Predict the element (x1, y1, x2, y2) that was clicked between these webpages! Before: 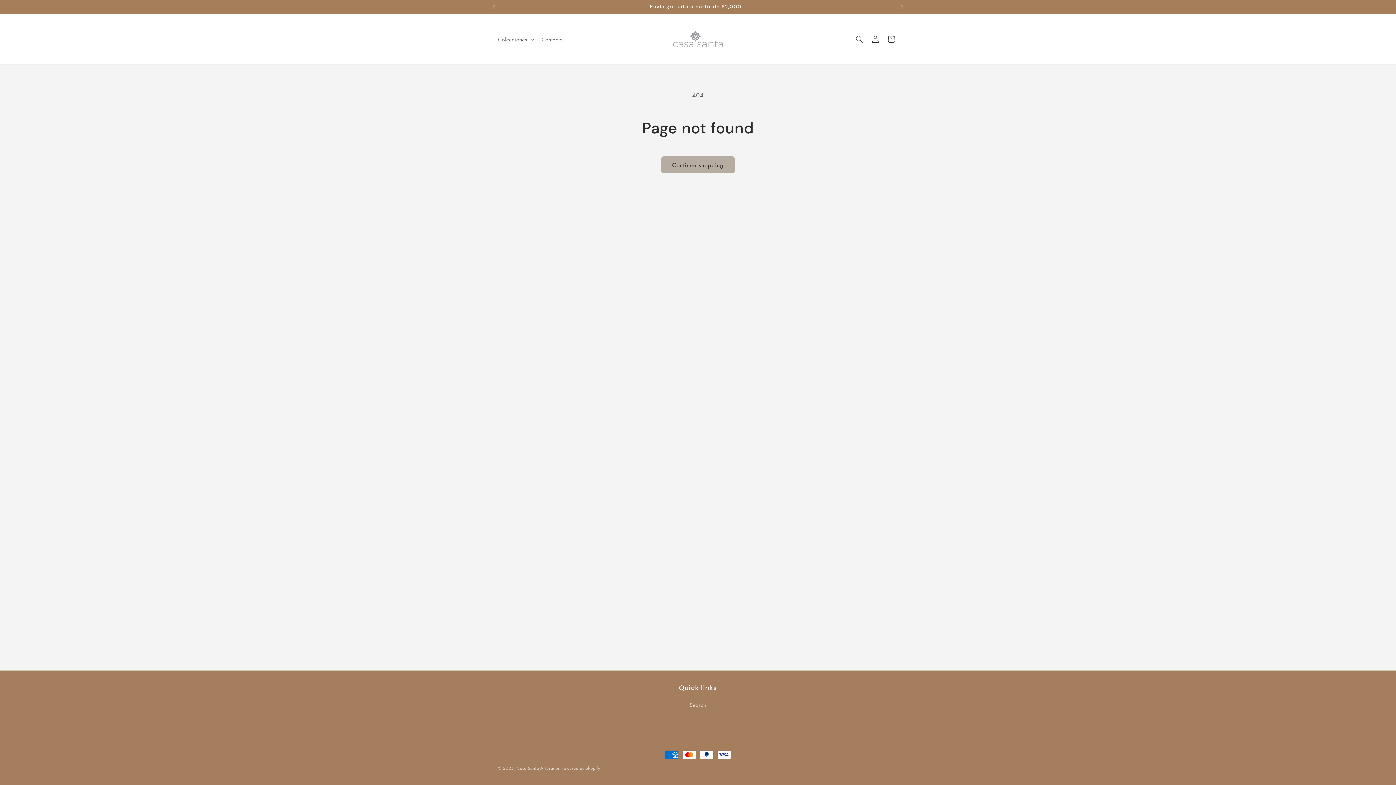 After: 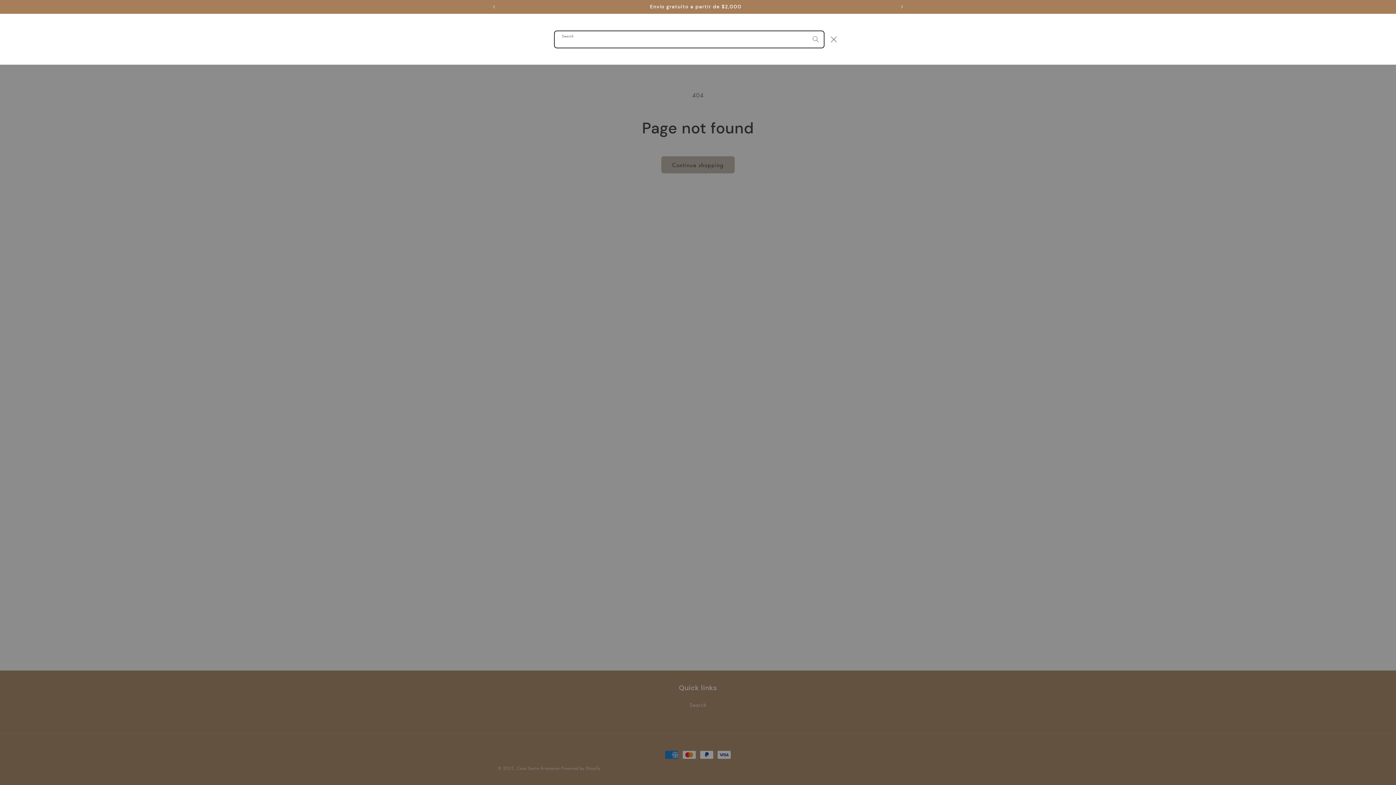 Action: bbox: (851, 31, 867, 47) label: Search